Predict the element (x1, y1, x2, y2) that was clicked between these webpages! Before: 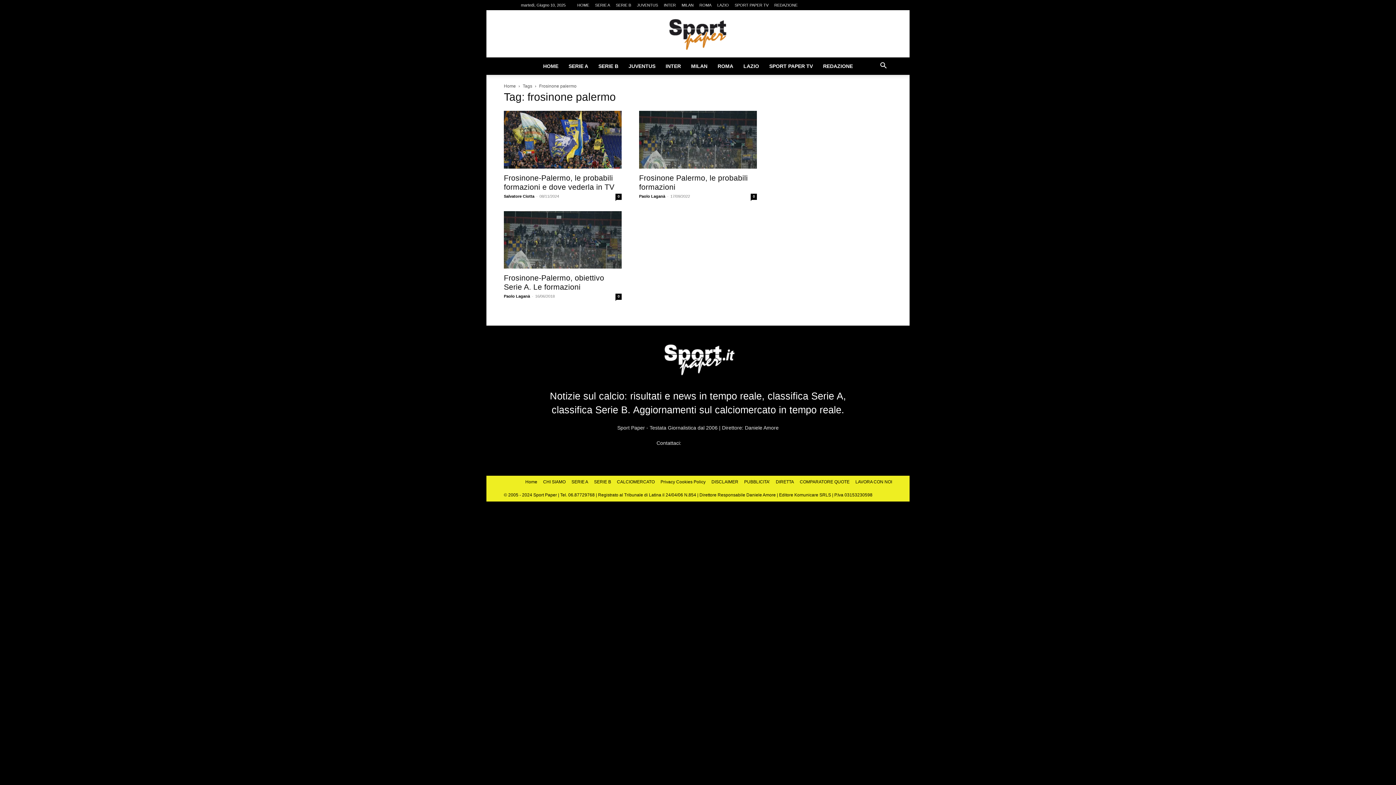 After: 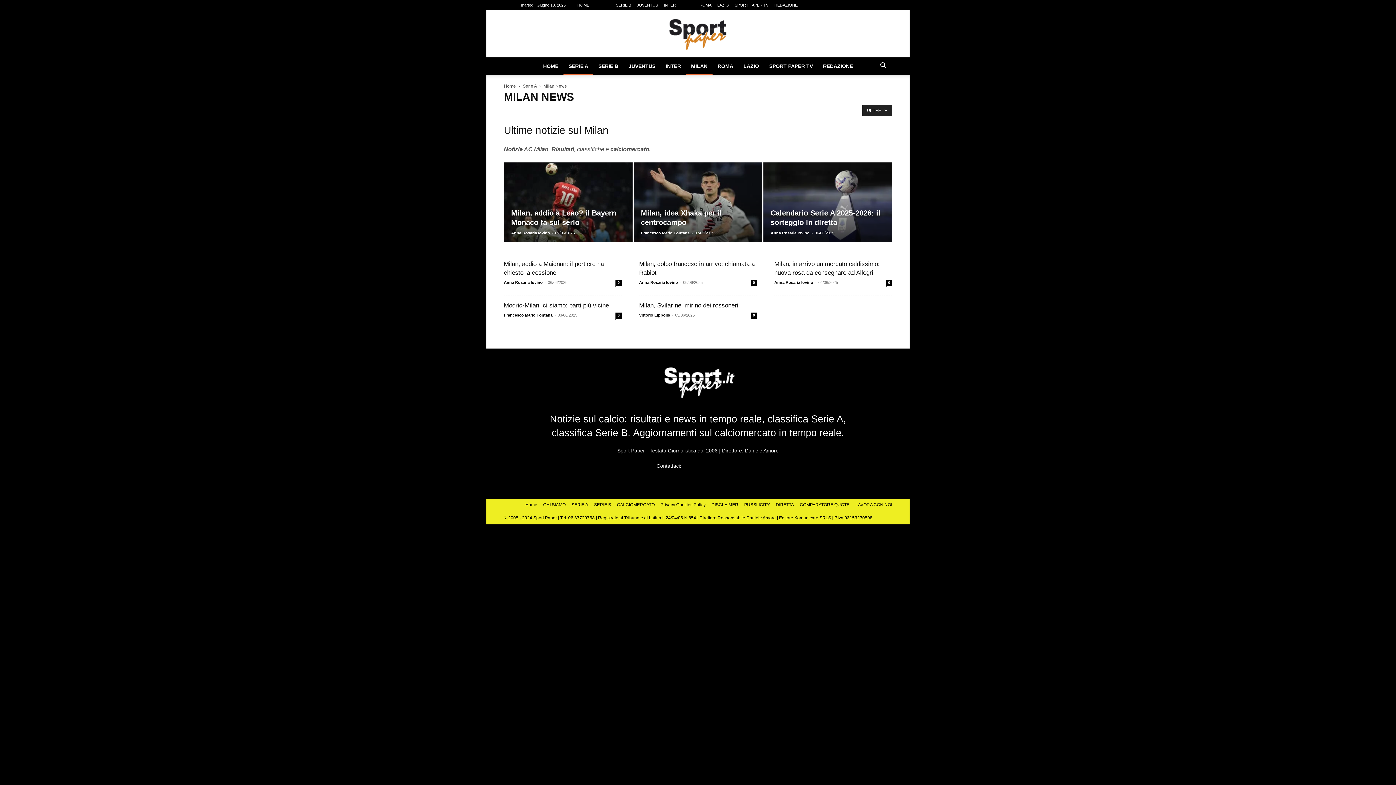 Action: label: MILAN bbox: (686, 57, 712, 74)